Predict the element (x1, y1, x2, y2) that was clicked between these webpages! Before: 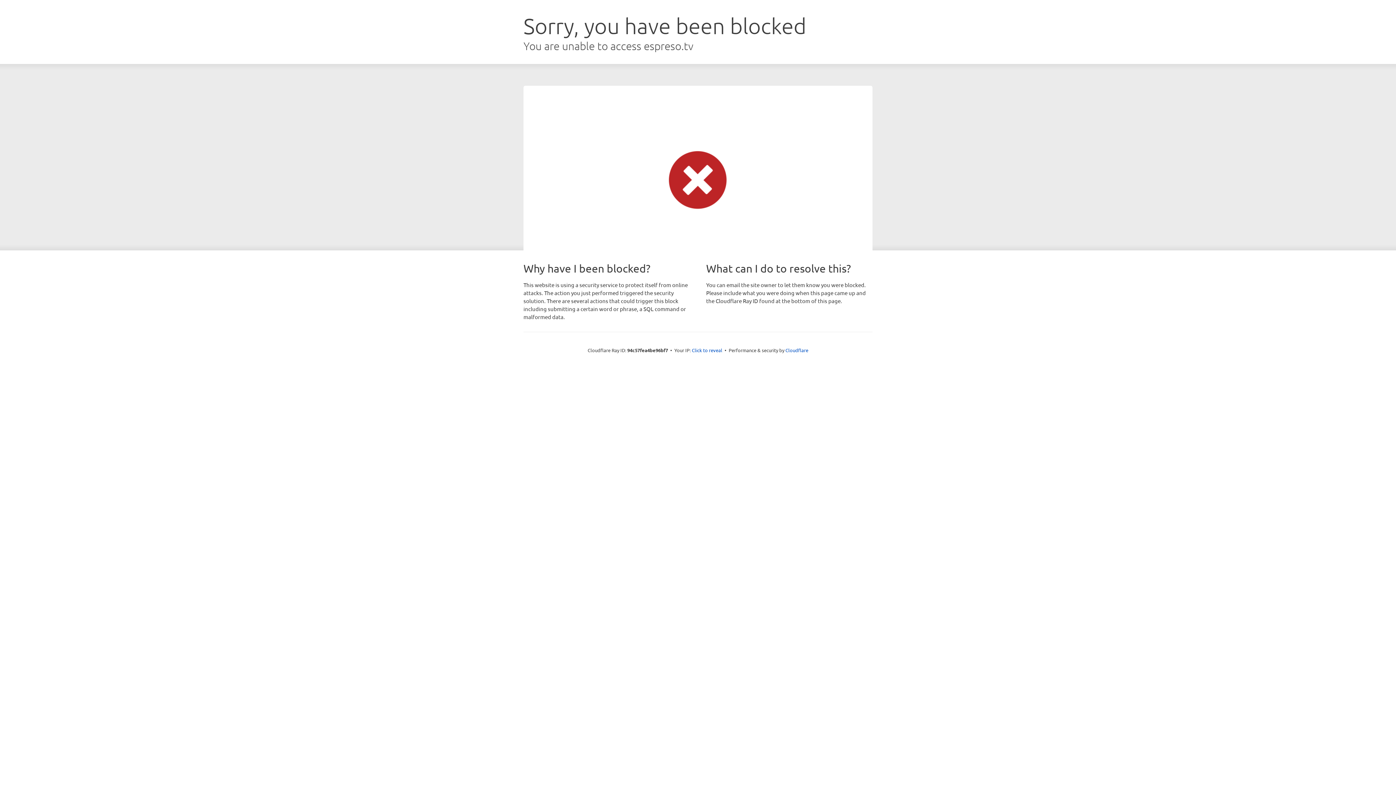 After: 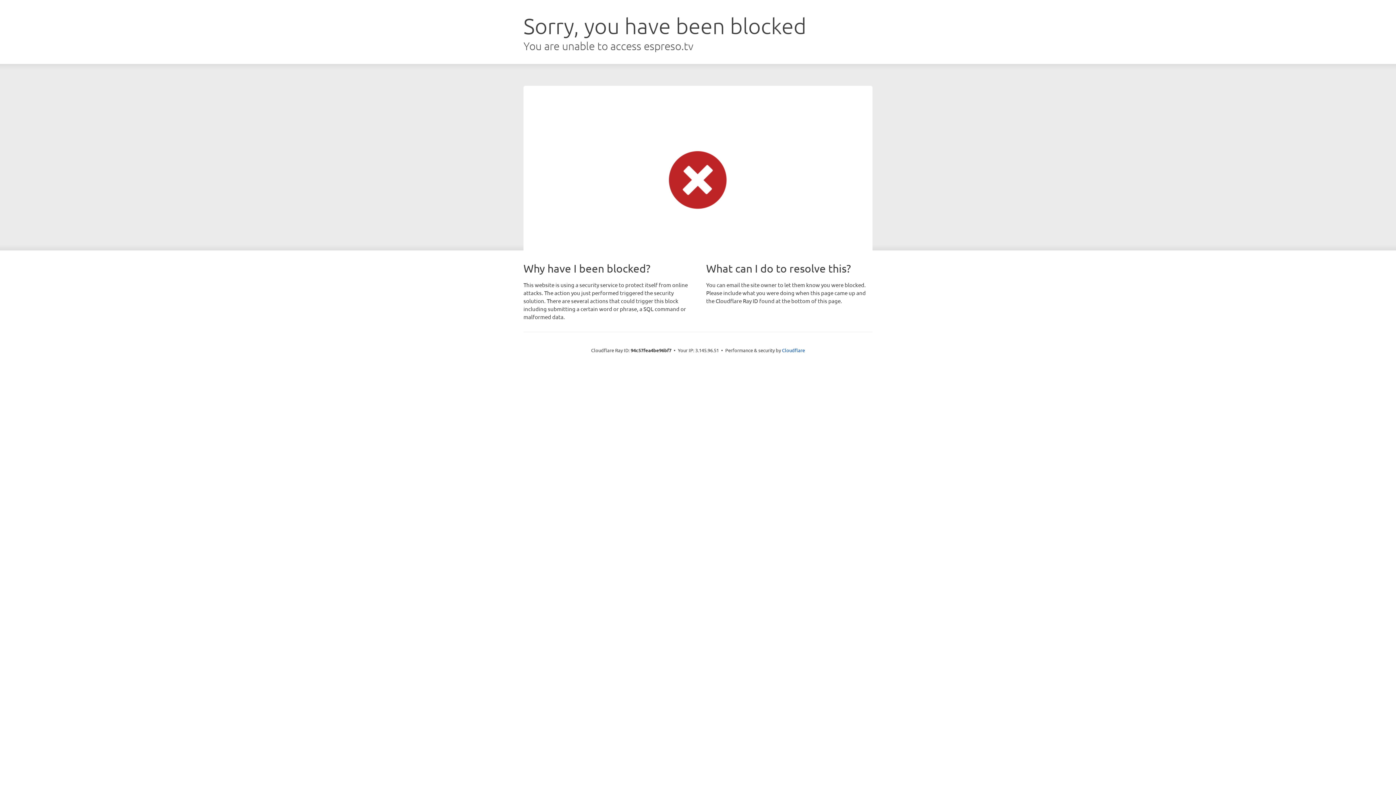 Action: label: Click to reveal bbox: (692, 346, 722, 353)